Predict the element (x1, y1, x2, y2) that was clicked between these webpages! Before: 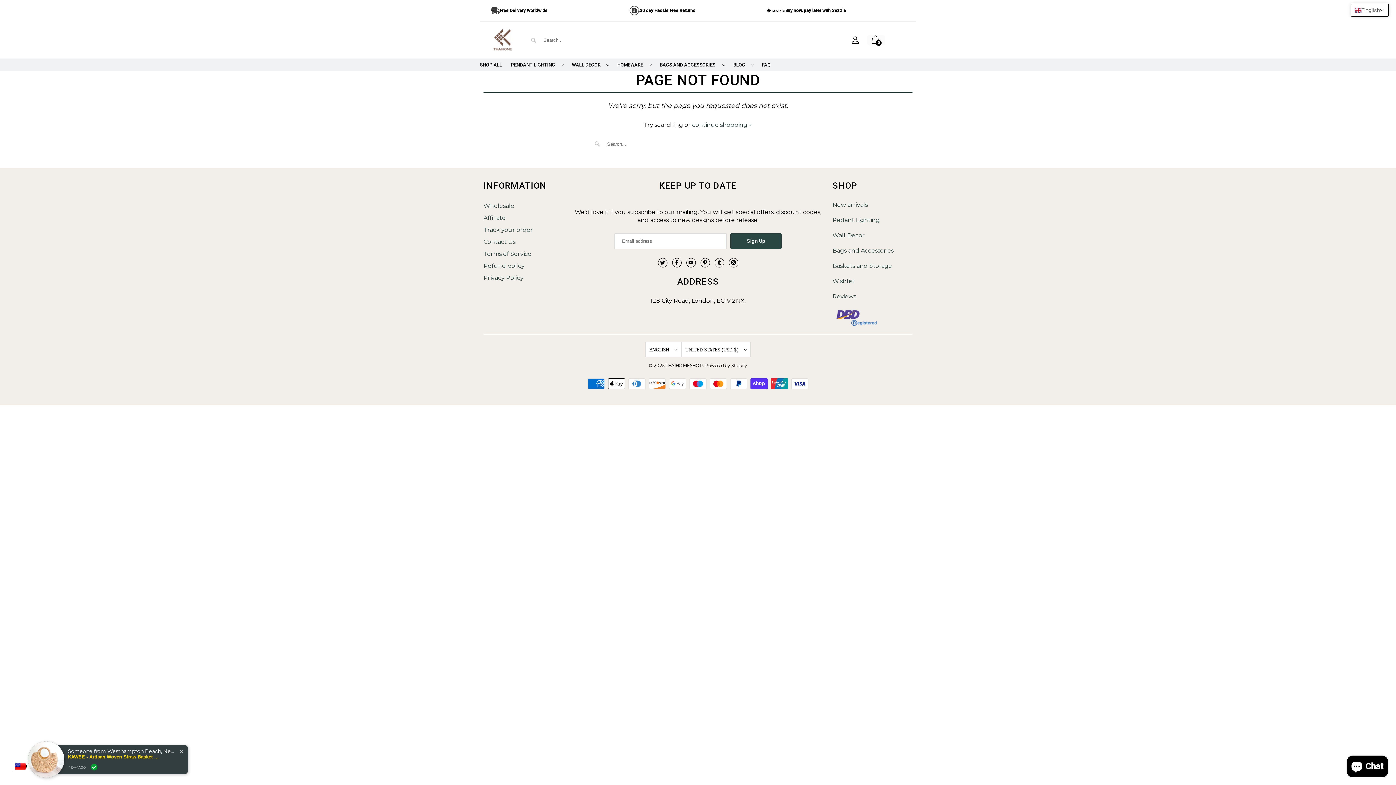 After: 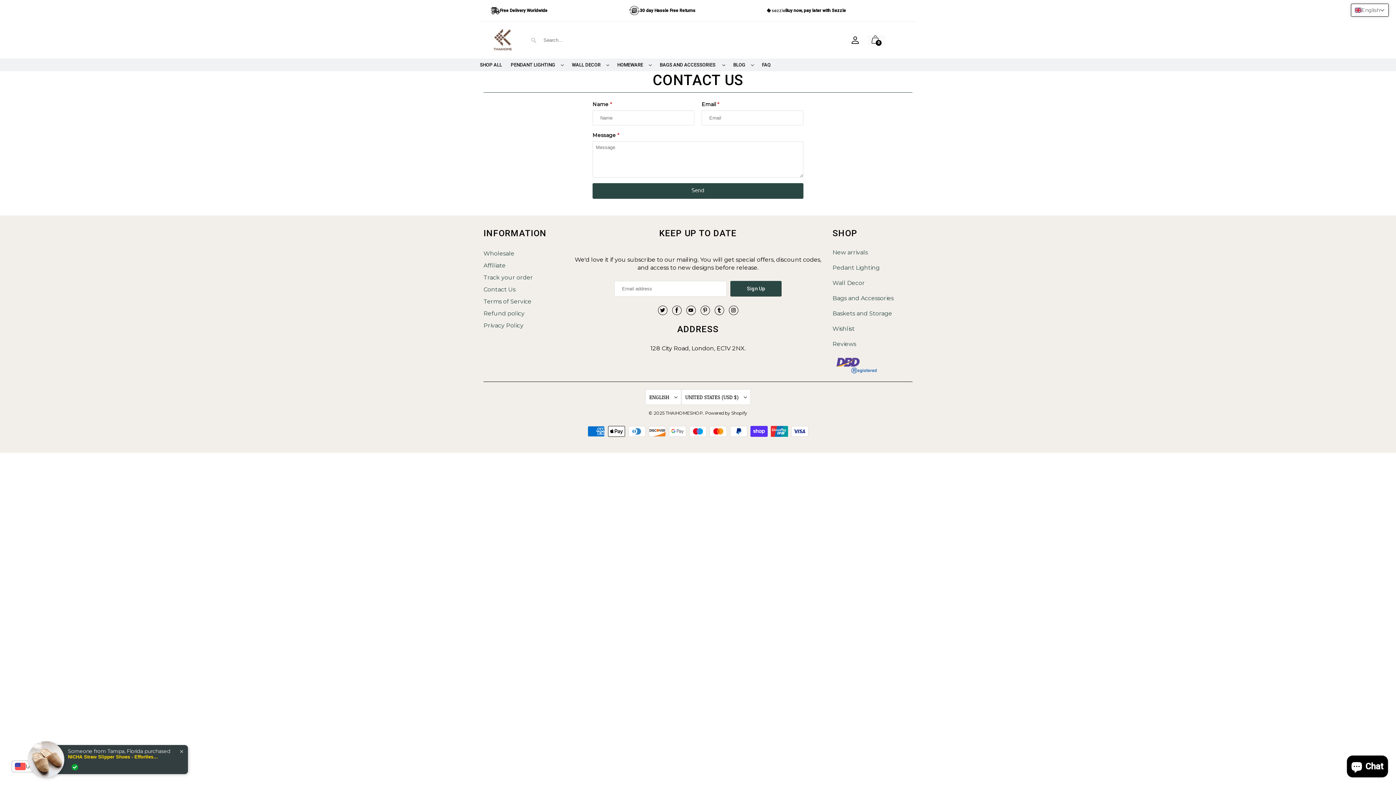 Action: bbox: (483, 238, 515, 245) label: Contact Us